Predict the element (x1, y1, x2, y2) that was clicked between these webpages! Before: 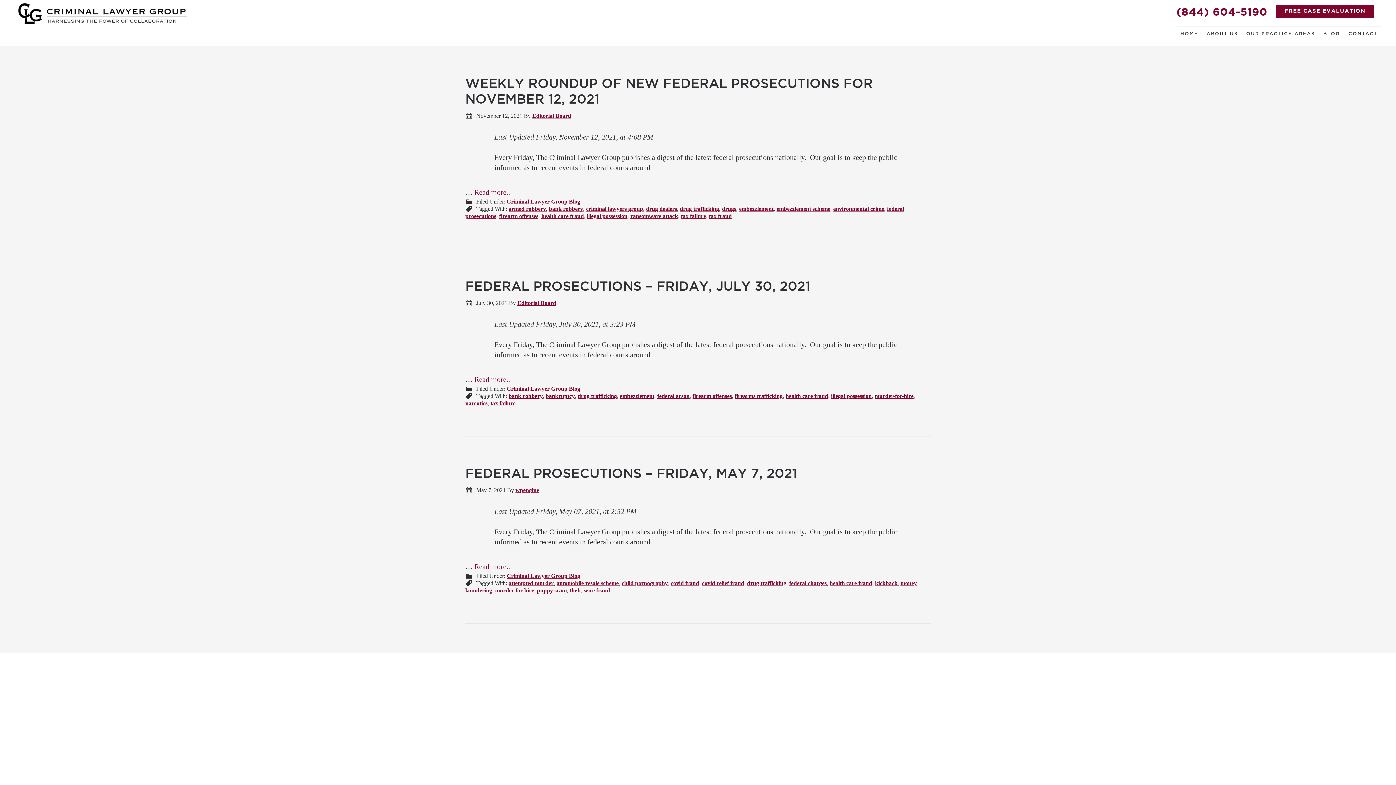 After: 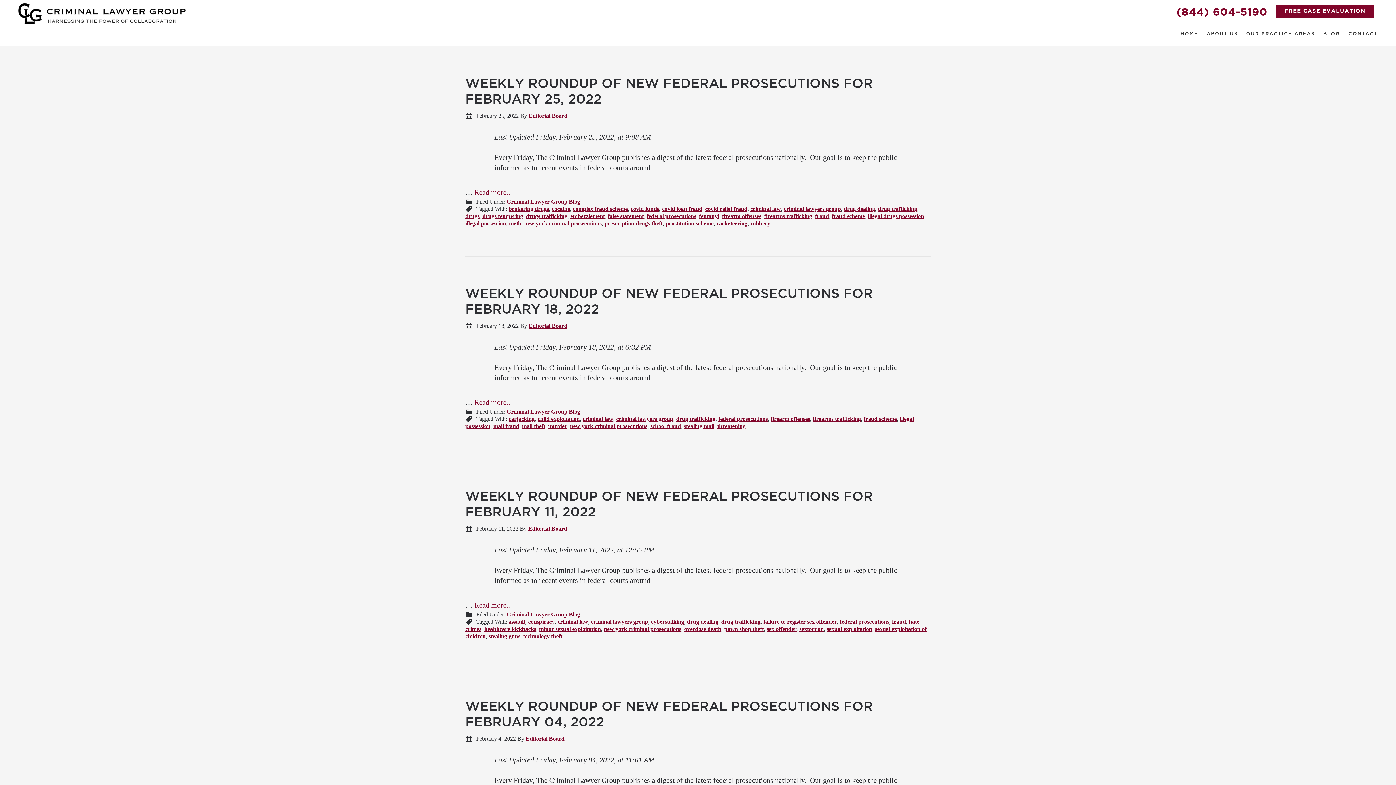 Action: bbox: (532, 112, 571, 119) label: Editorial Board